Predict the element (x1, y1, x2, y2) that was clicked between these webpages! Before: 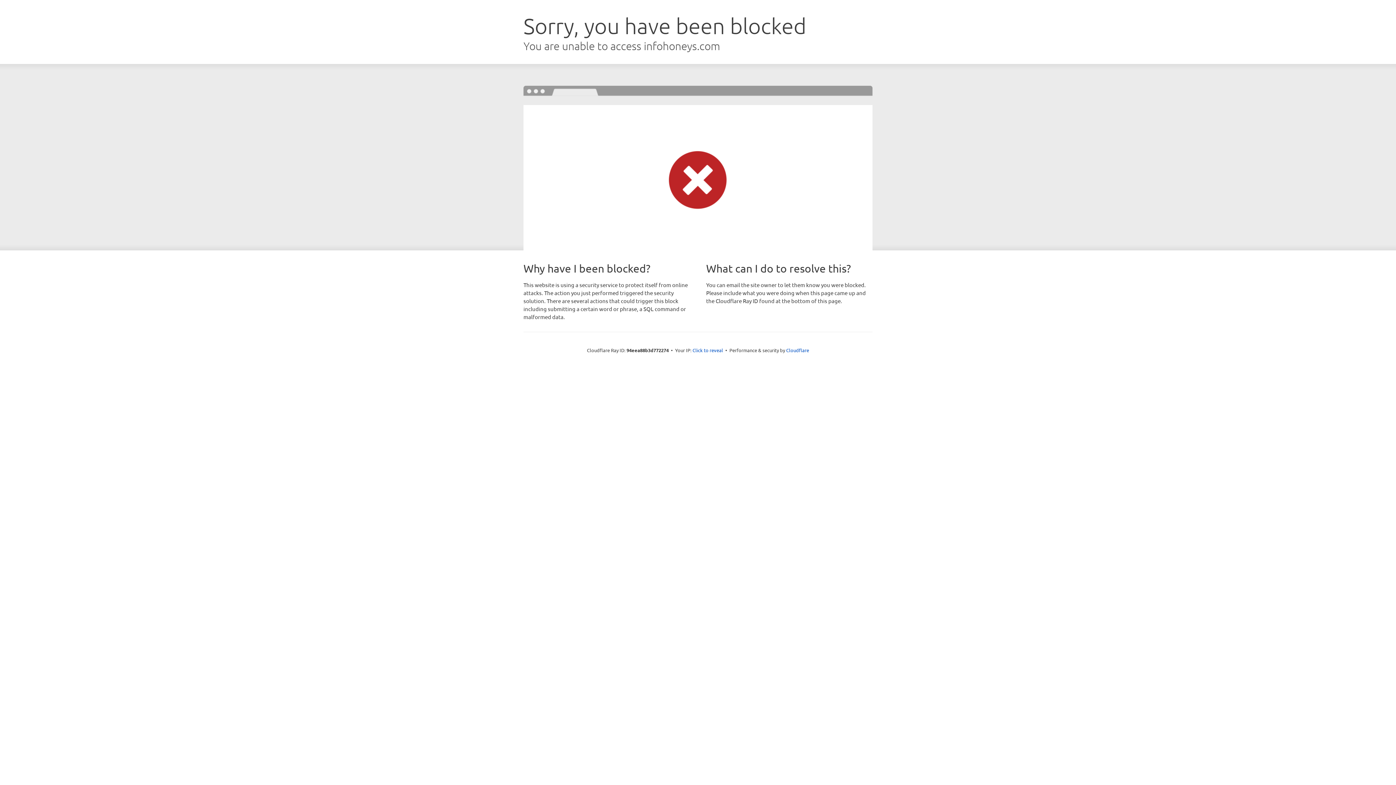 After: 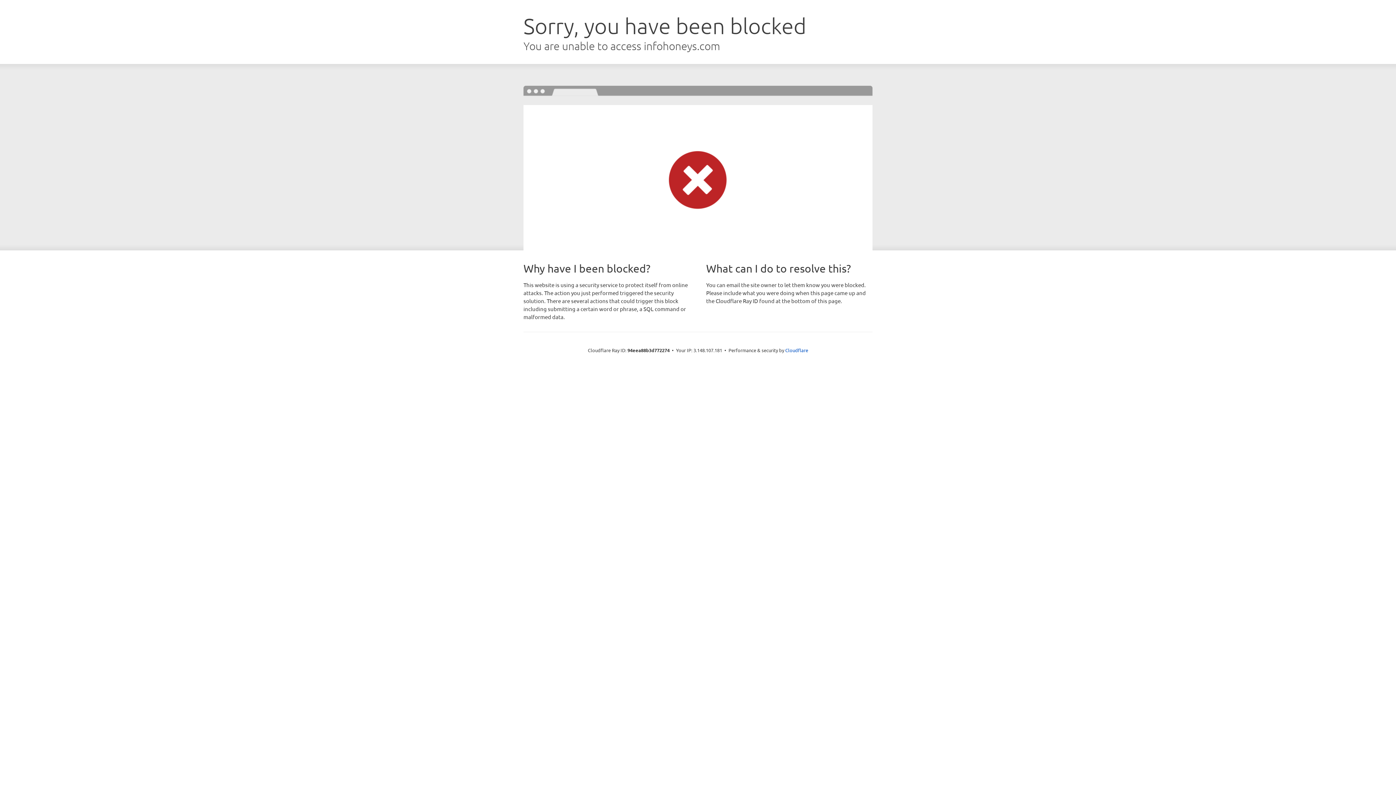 Action: bbox: (692, 346, 723, 353) label: Click to reveal